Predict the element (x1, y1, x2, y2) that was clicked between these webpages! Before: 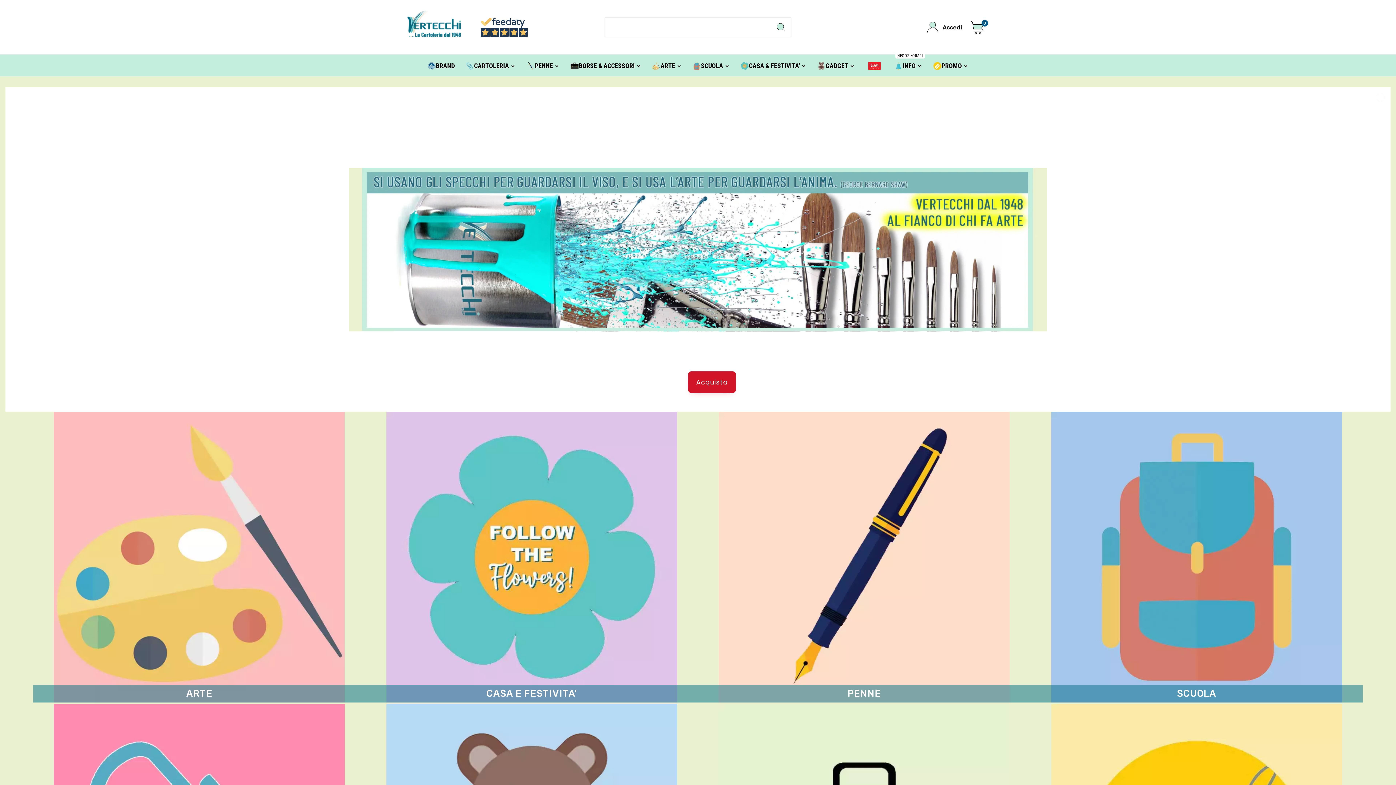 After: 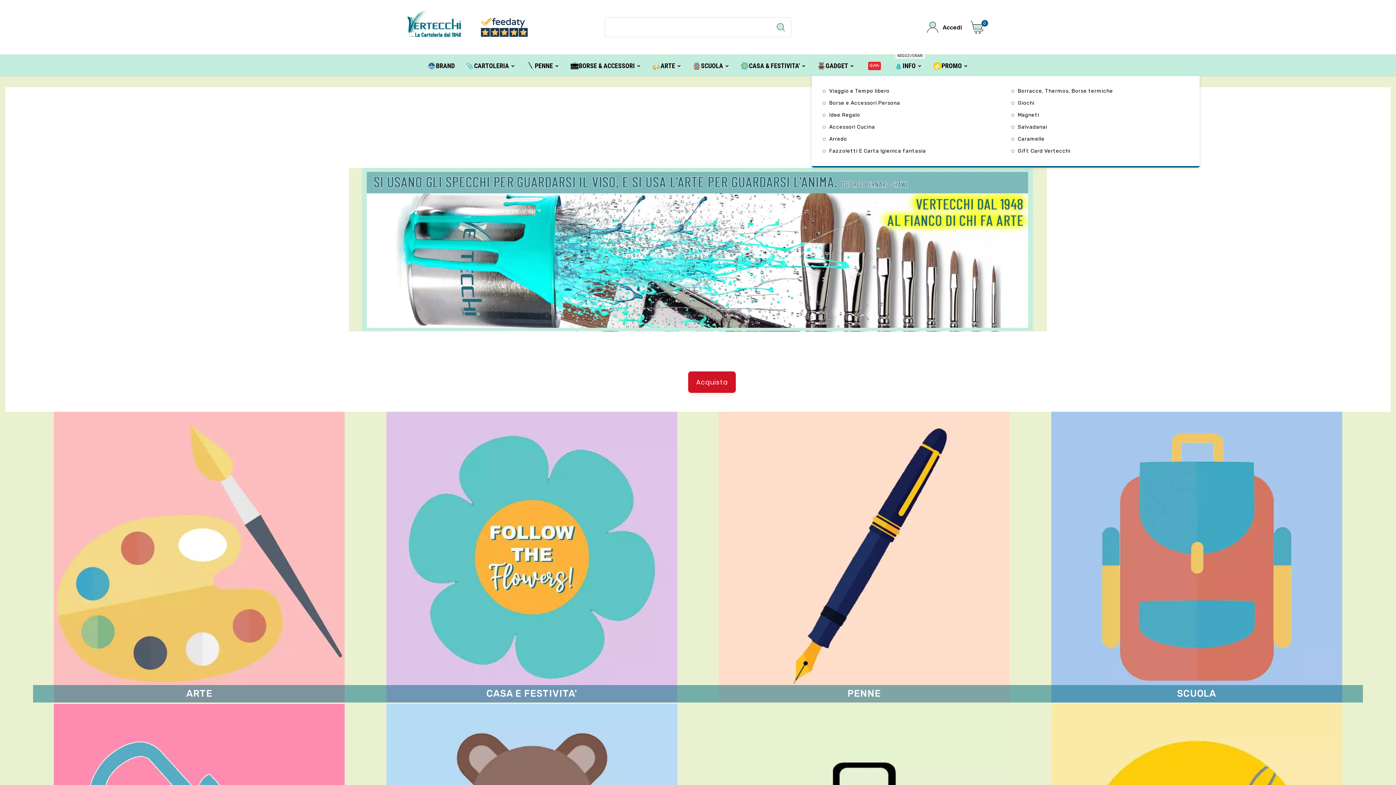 Action: bbox: (812, 54, 860, 76) label: GADGET